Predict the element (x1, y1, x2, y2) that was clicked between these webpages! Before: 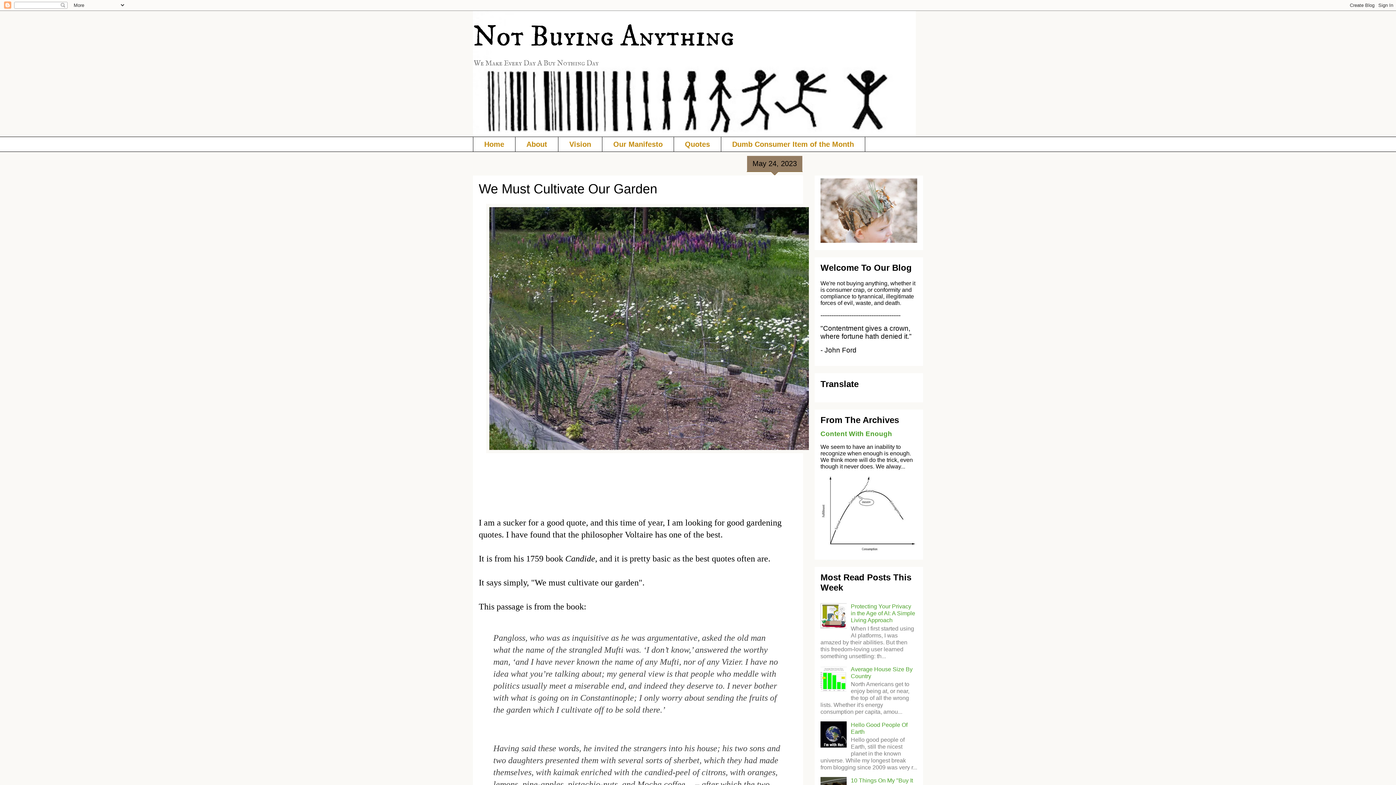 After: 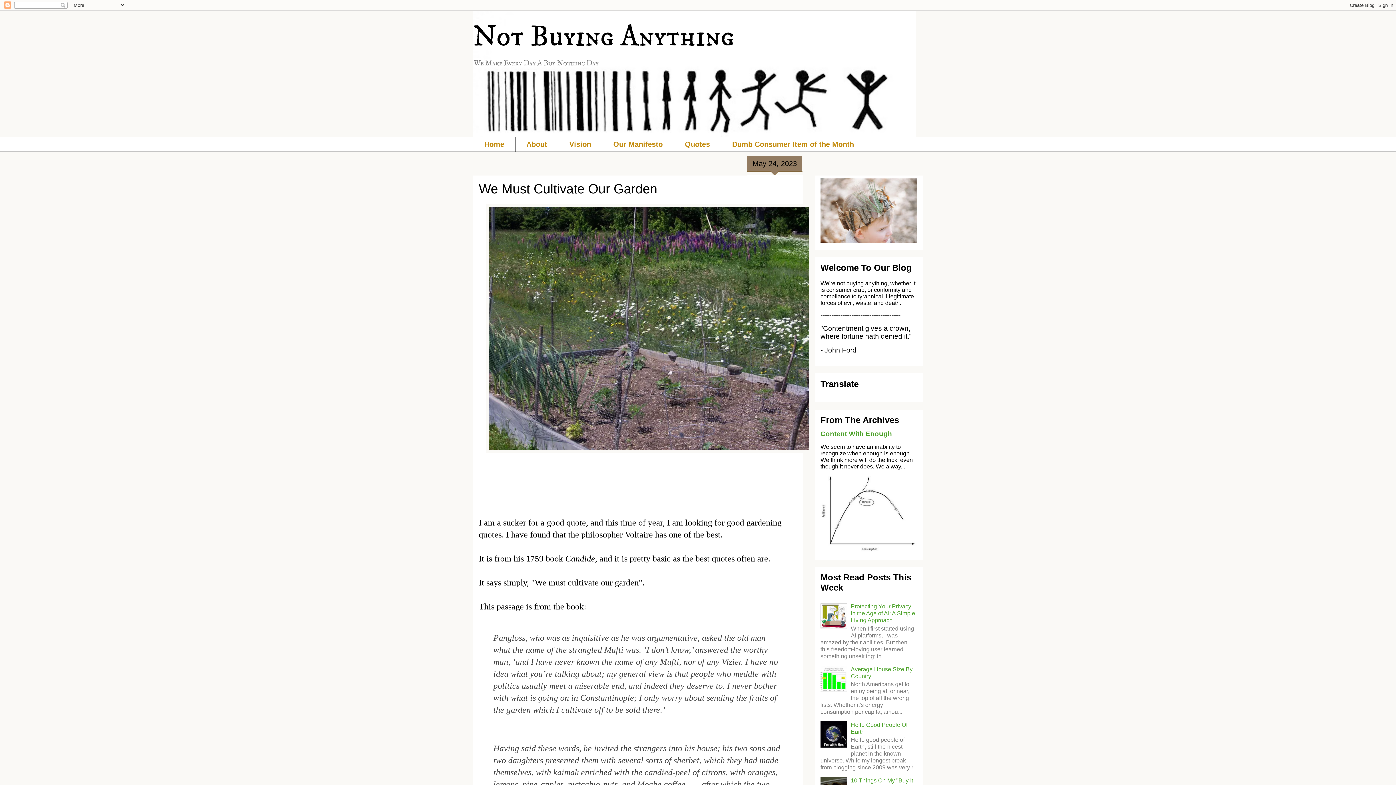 Action: bbox: (820, 687, 849, 693)